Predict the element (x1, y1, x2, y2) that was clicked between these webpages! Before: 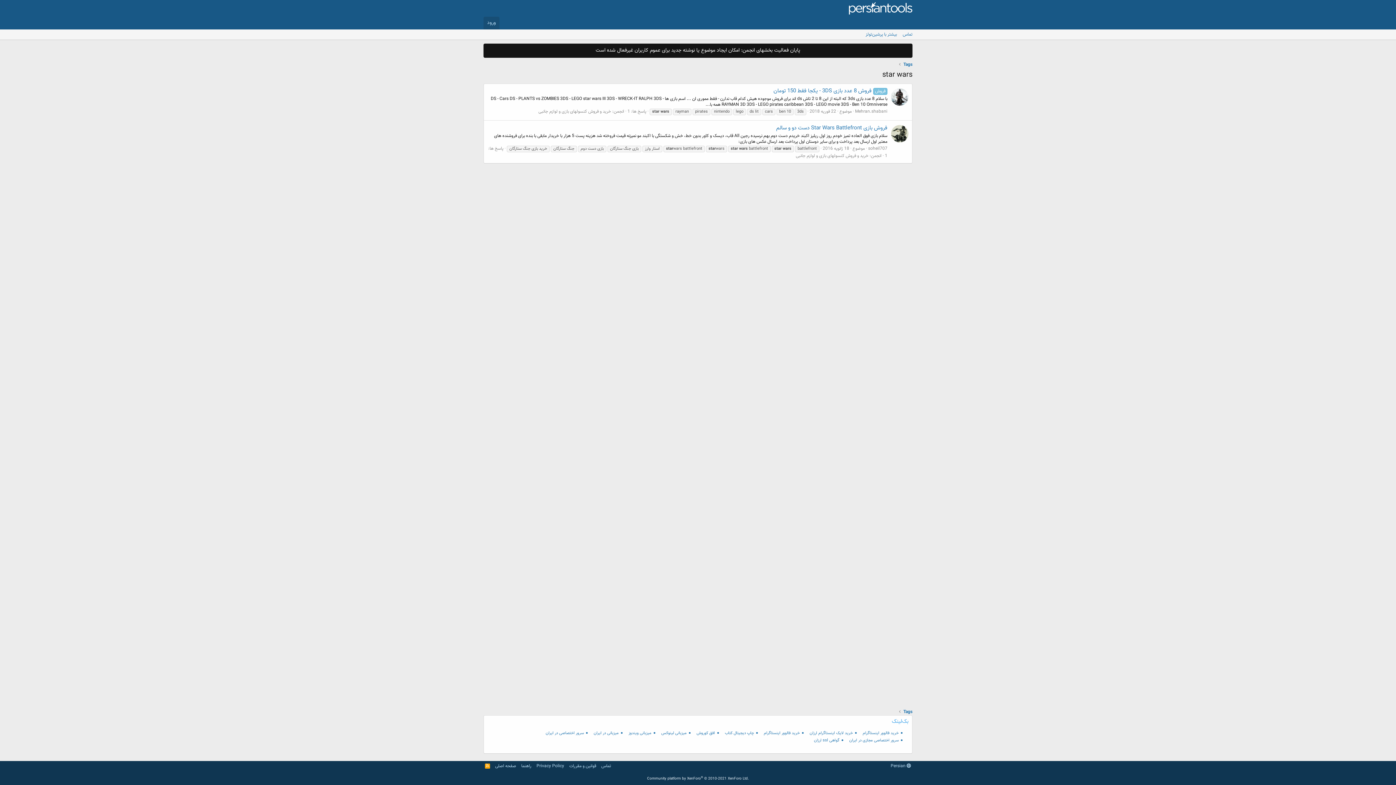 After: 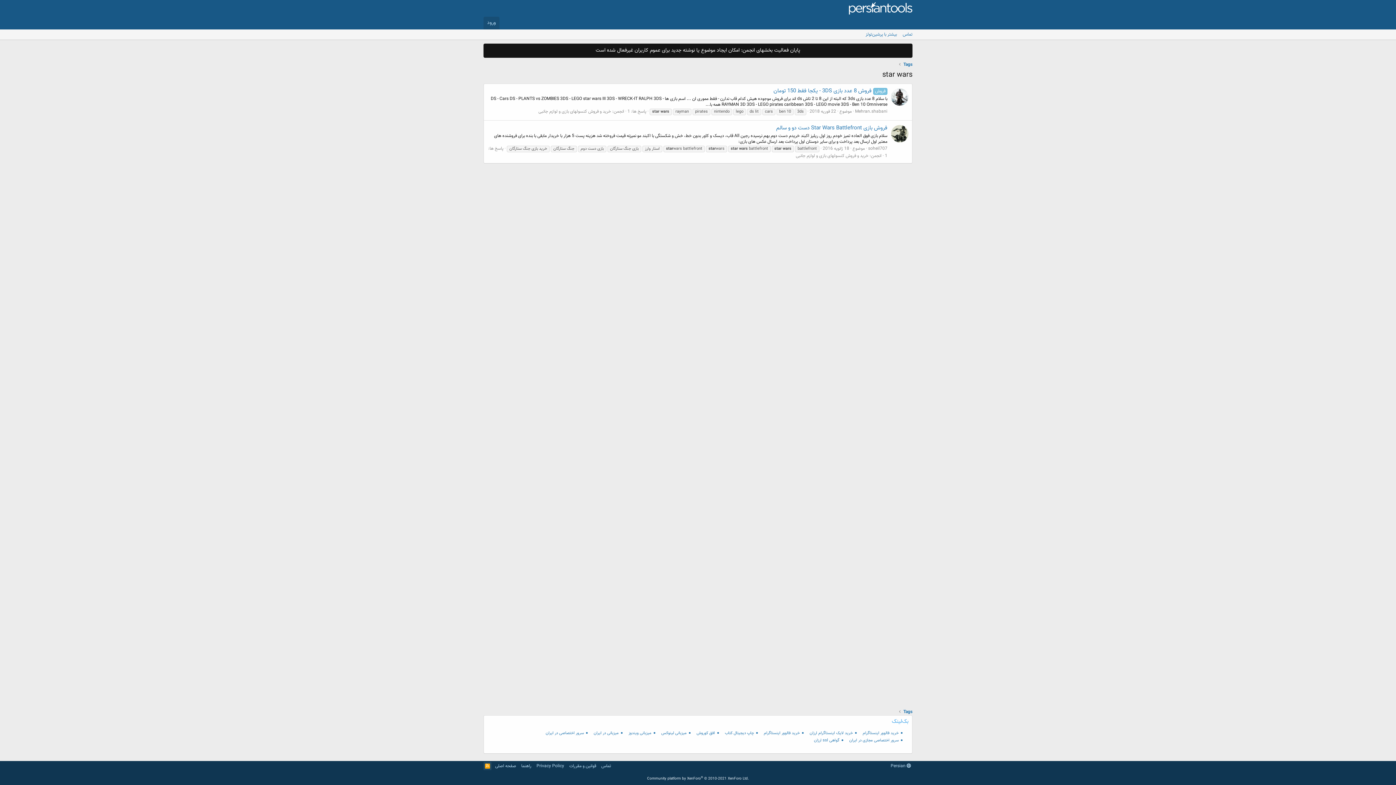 Action: label: خوراک bbox: (483, 762, 491, 770)